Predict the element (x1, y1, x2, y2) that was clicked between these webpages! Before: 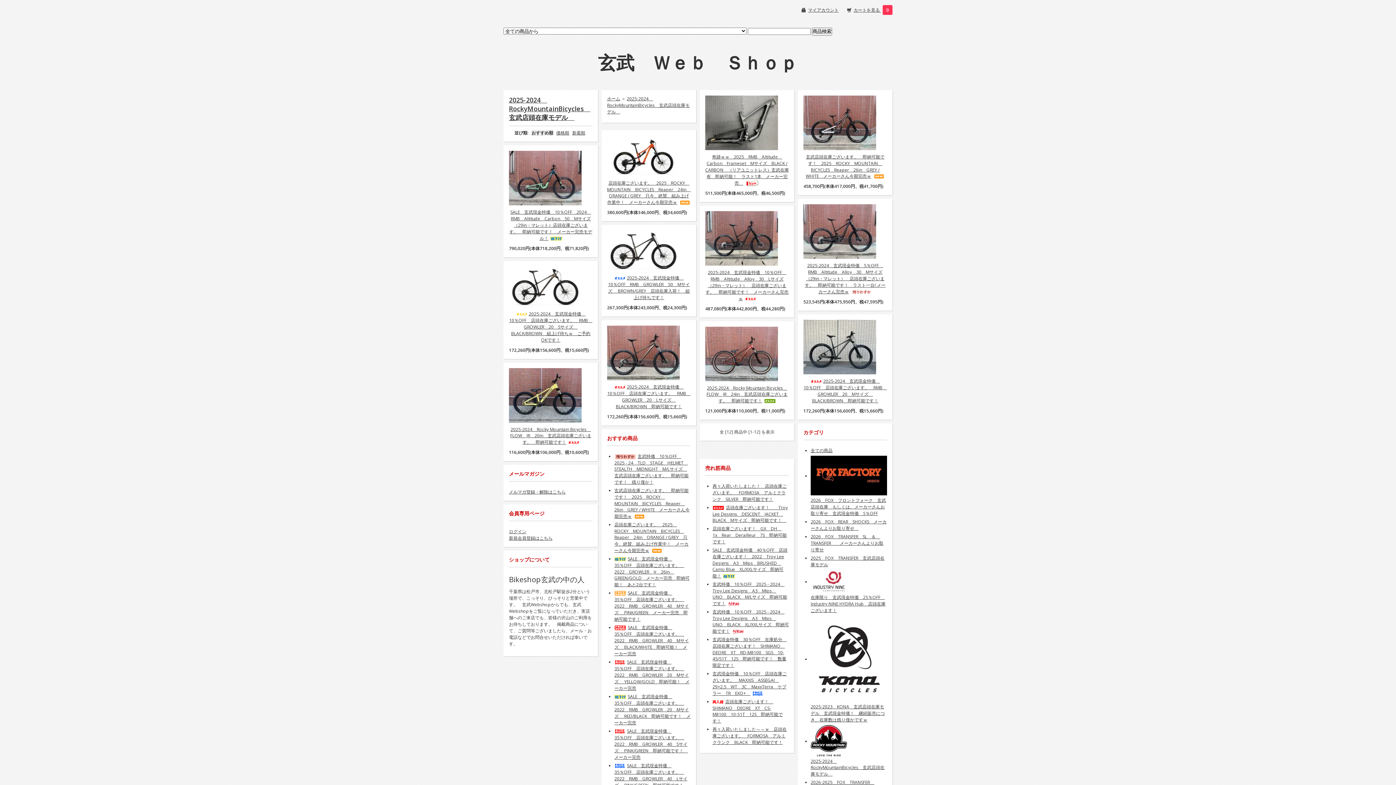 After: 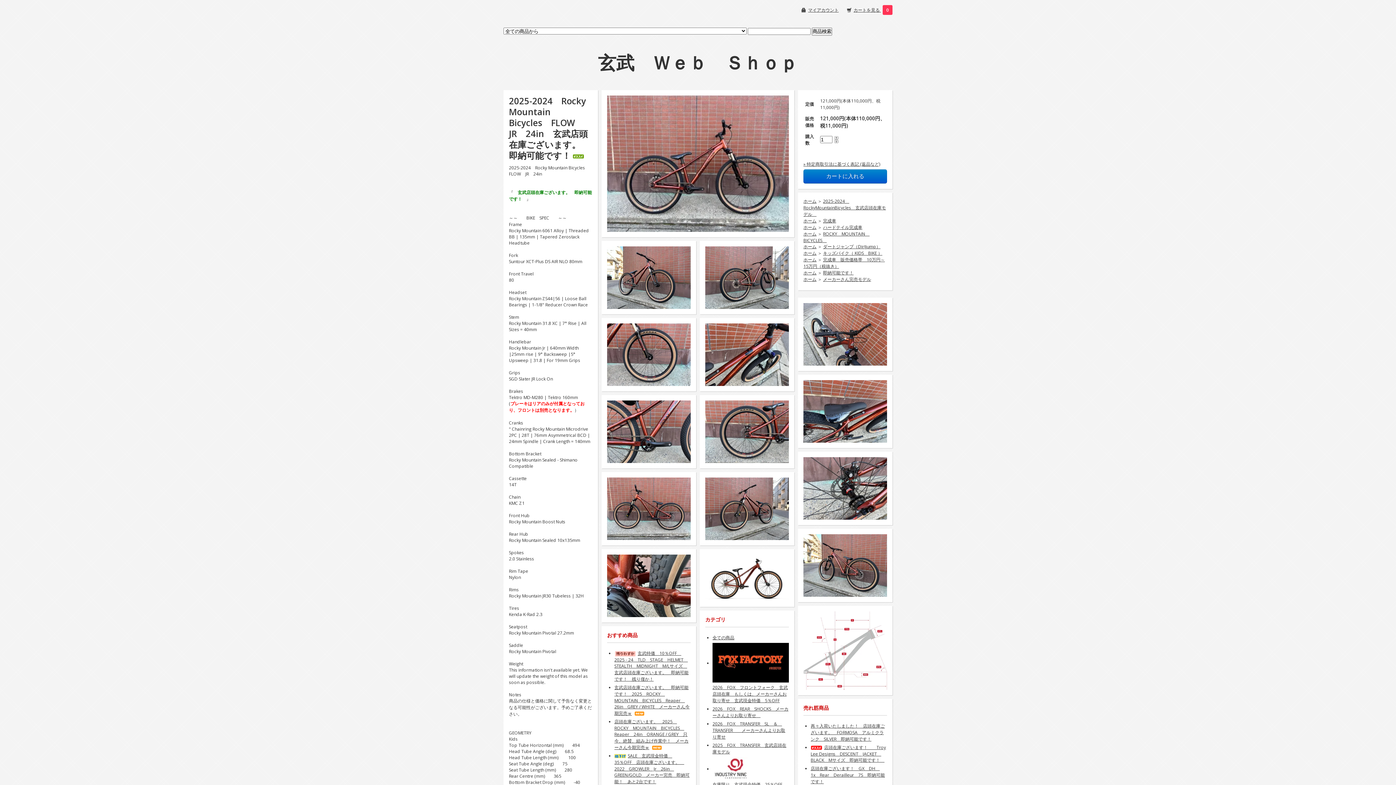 Action: label: 2025-2024　Rocky Mountain Bicycles　FLOW　JR　24in　玄武店頭在庫ございます。　即納可能です！ bbox: (706, 385, 787, 404)